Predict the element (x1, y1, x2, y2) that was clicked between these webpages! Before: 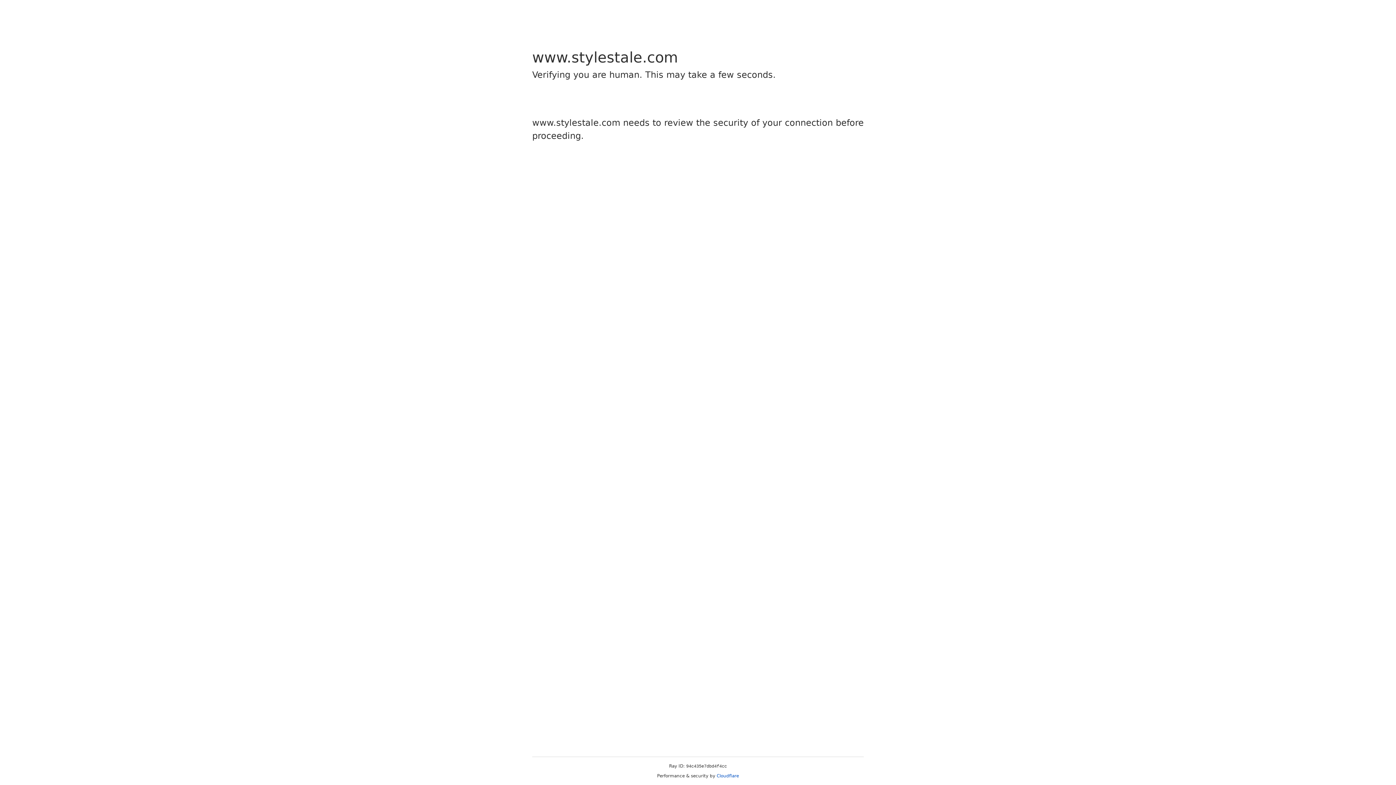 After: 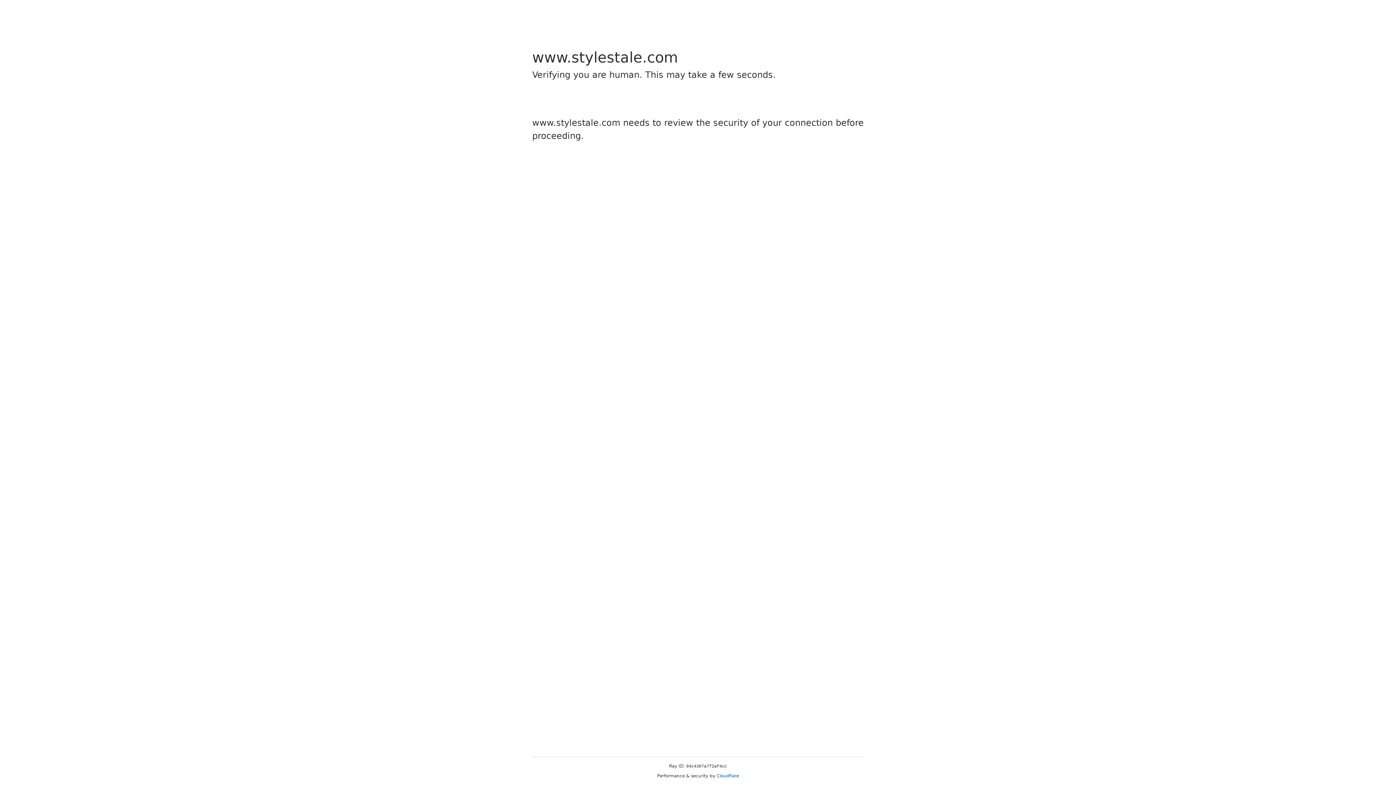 Action: label: Cloudflare bbox: (716, 773, 739, 778)